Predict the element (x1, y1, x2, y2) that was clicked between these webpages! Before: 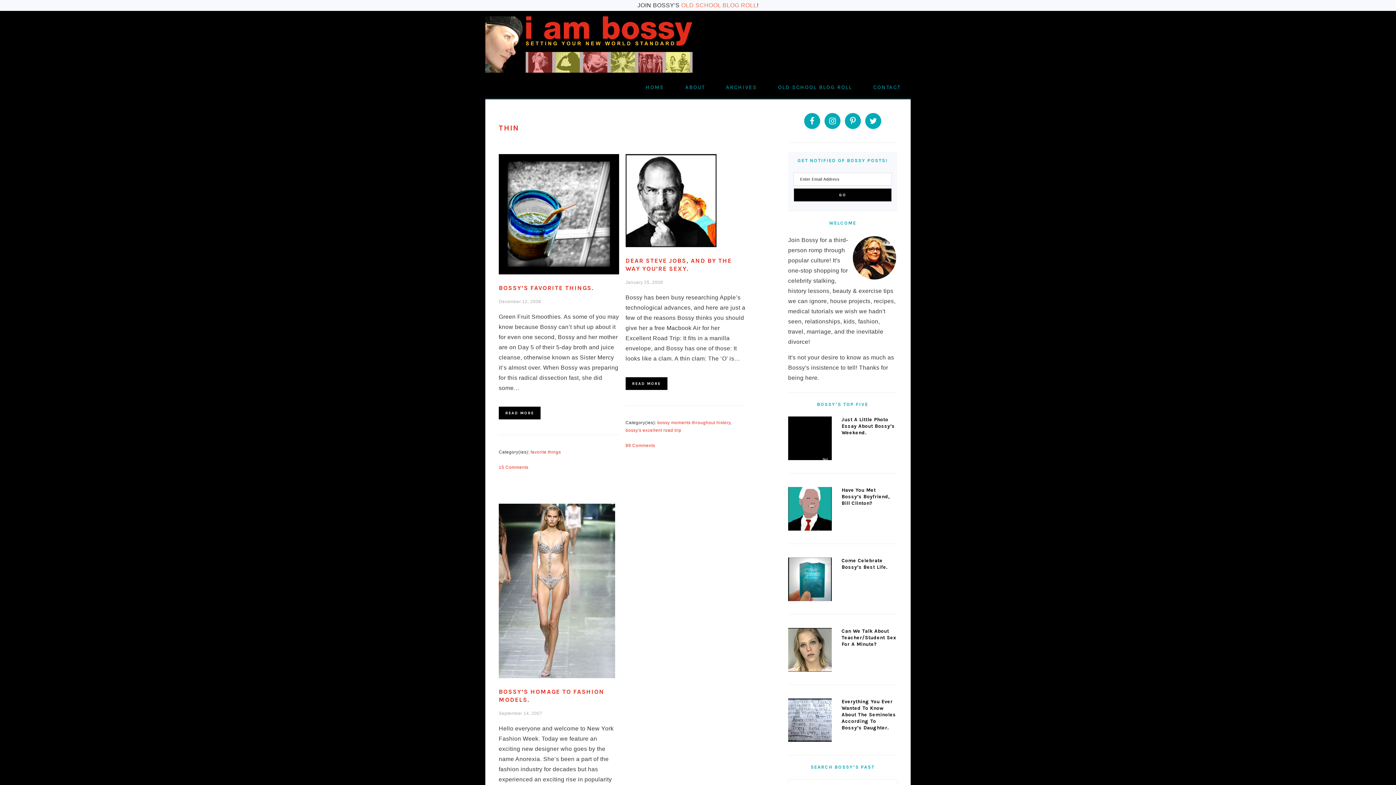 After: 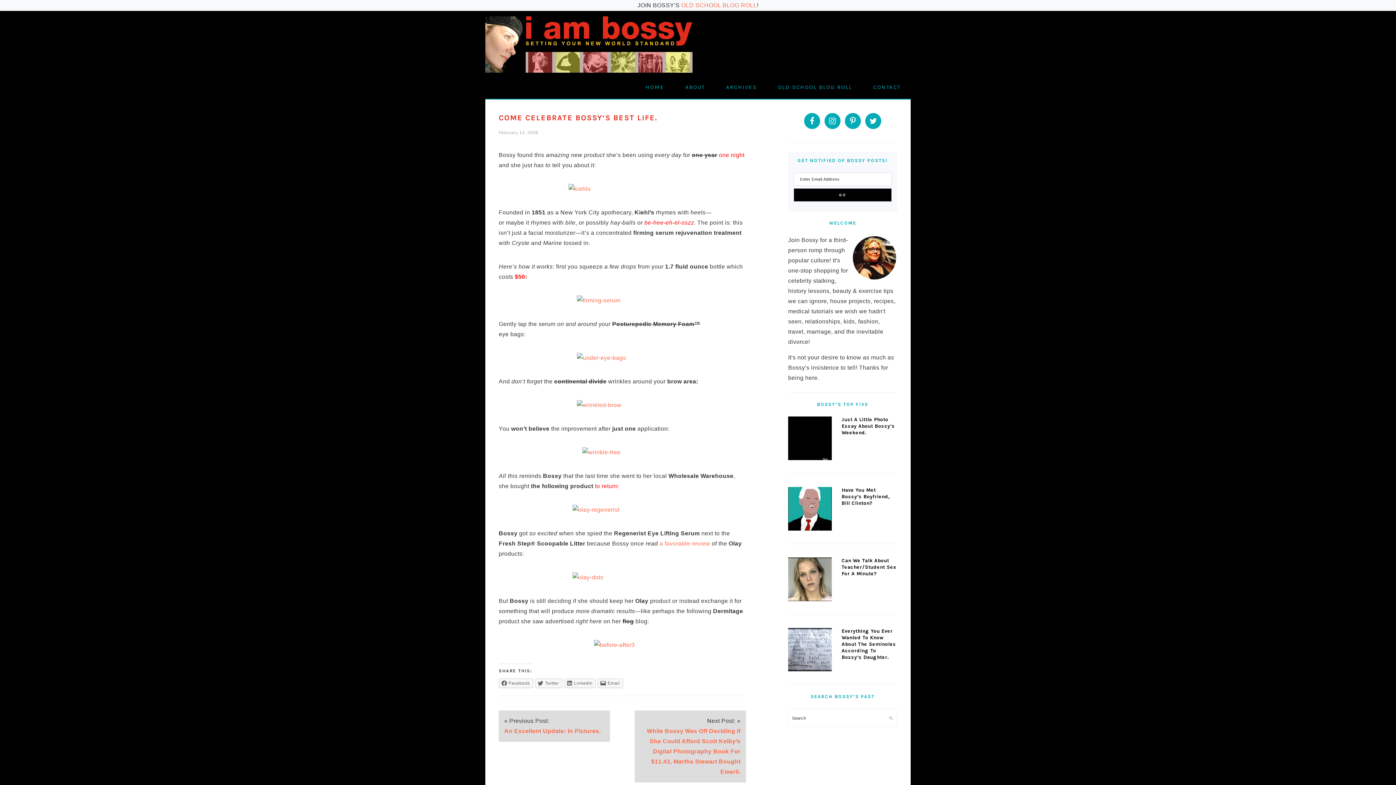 Action: bbox: (788, 557, 832, 604)